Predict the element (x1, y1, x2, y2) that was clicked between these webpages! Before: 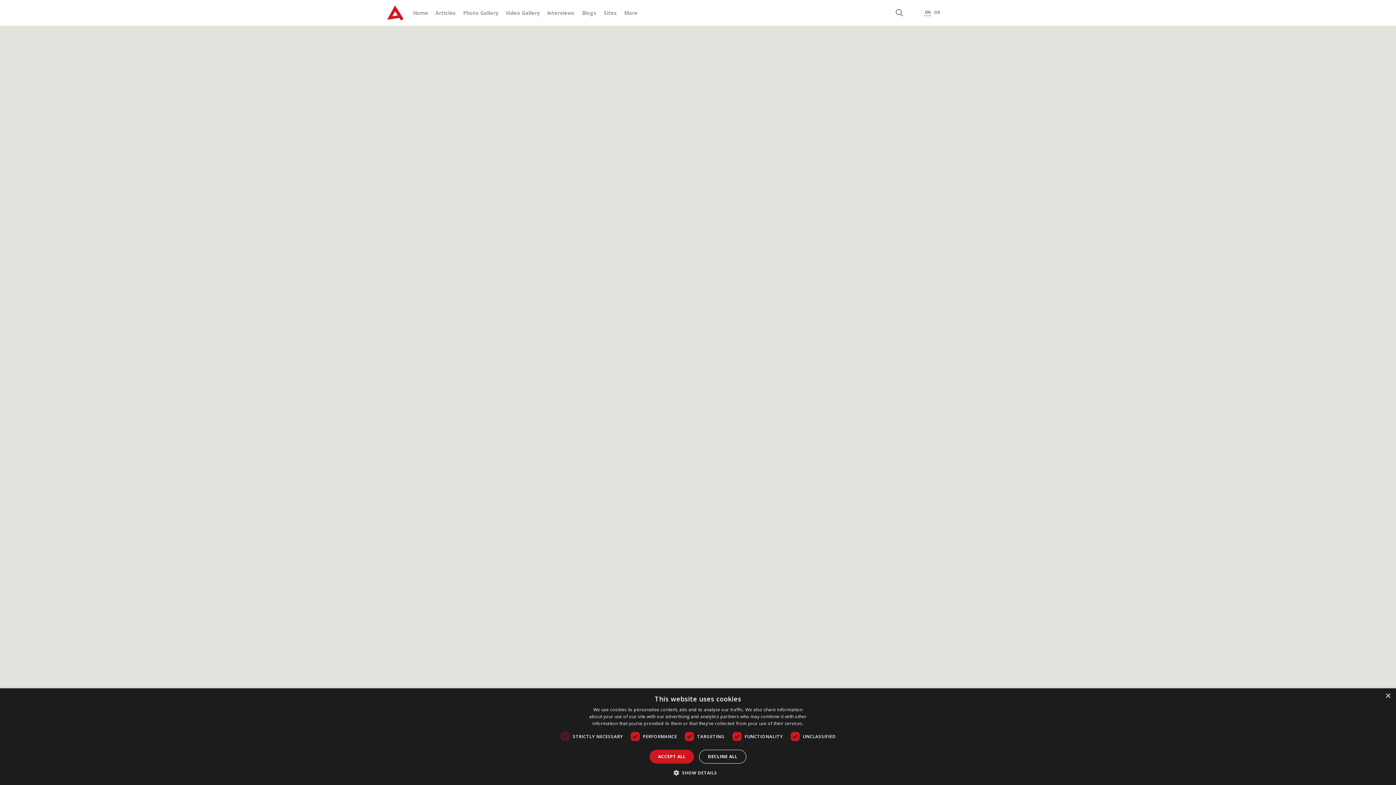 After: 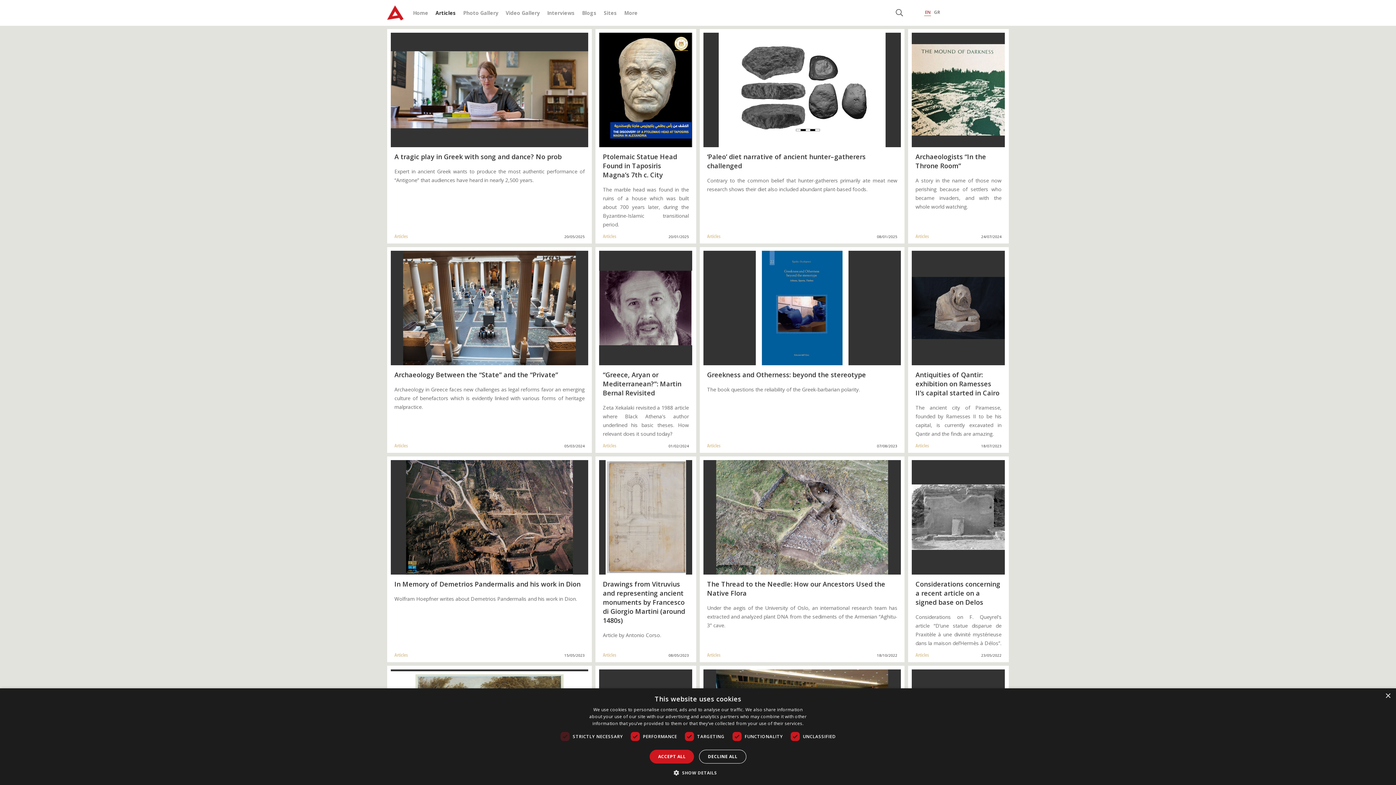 Action: label: Articles bbox: (435, 9, 456, 16)